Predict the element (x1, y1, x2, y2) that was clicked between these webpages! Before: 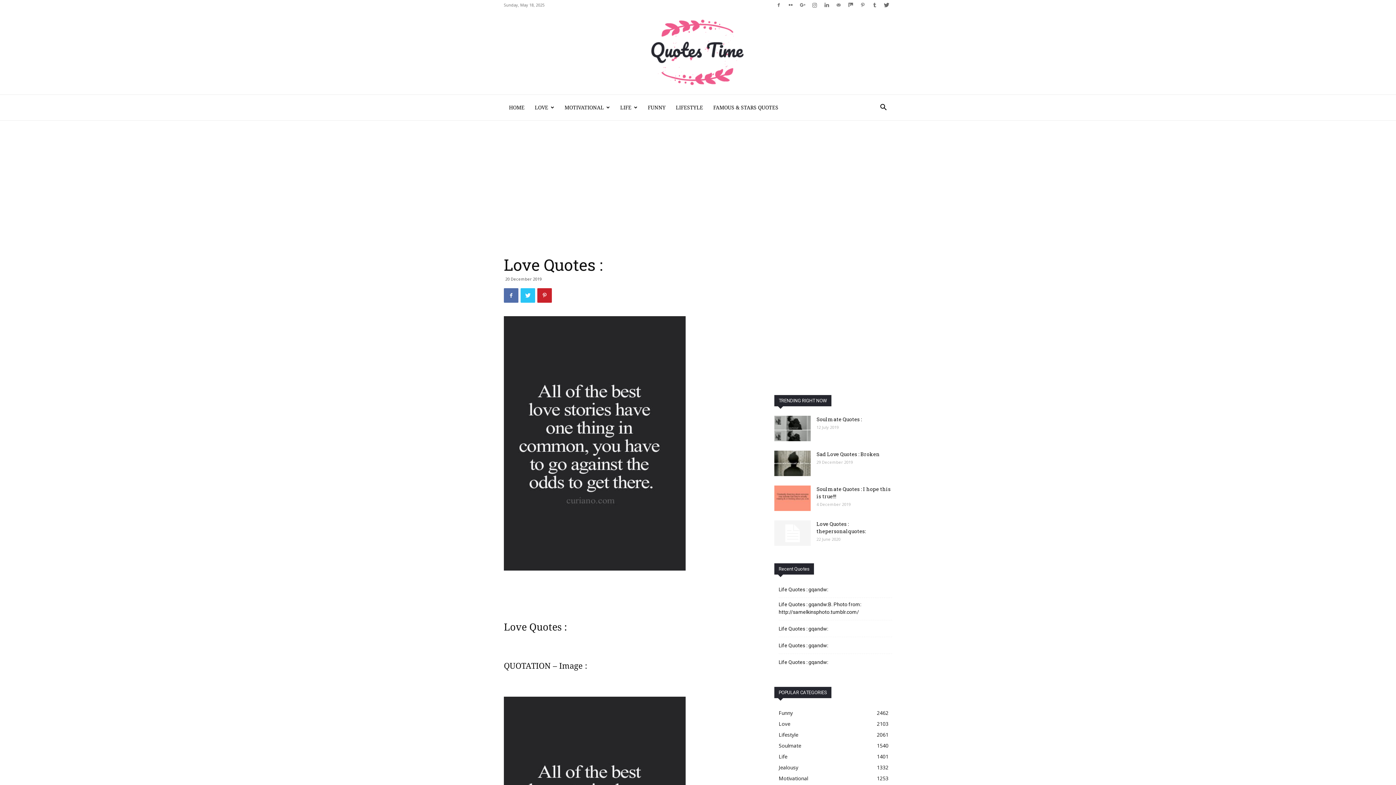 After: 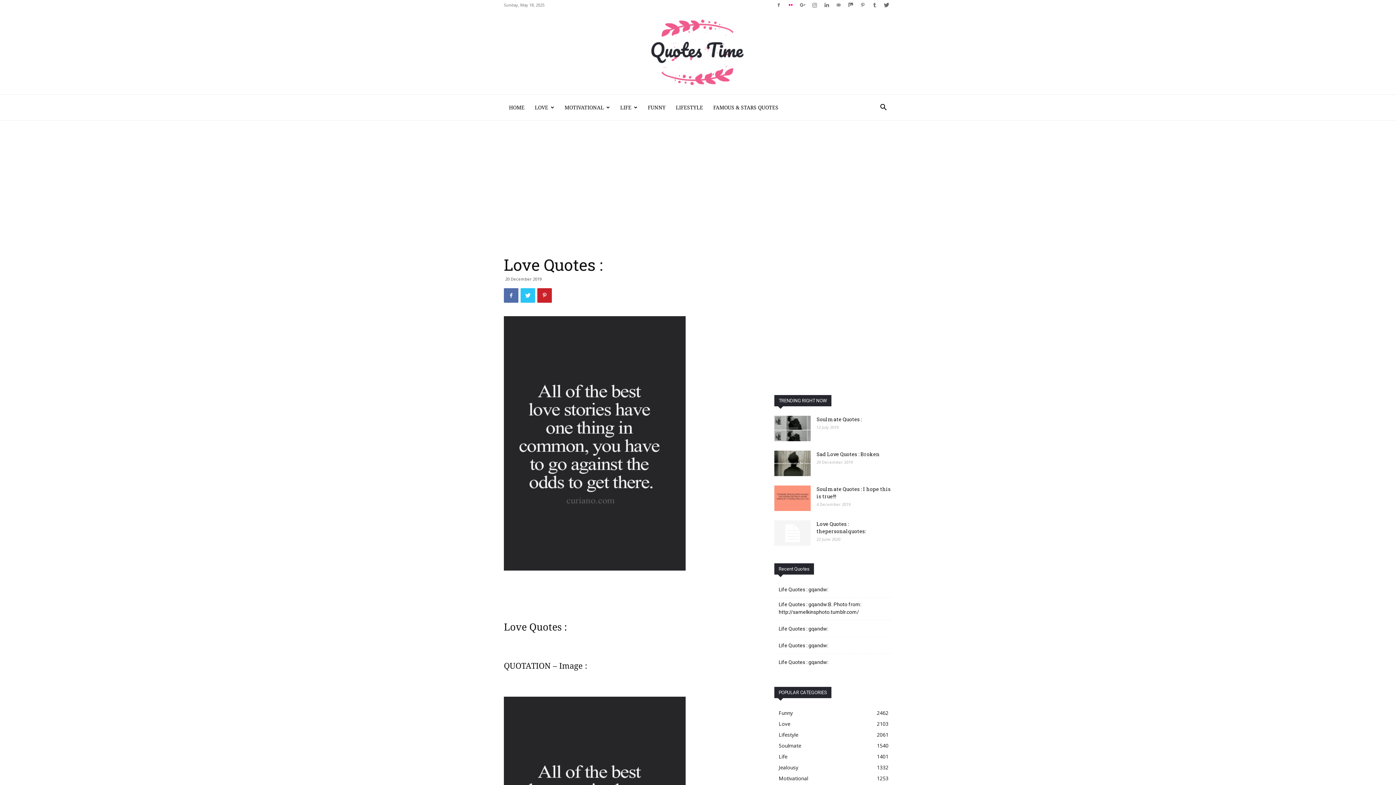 Action: bbox: (785, 0, 796, 10)